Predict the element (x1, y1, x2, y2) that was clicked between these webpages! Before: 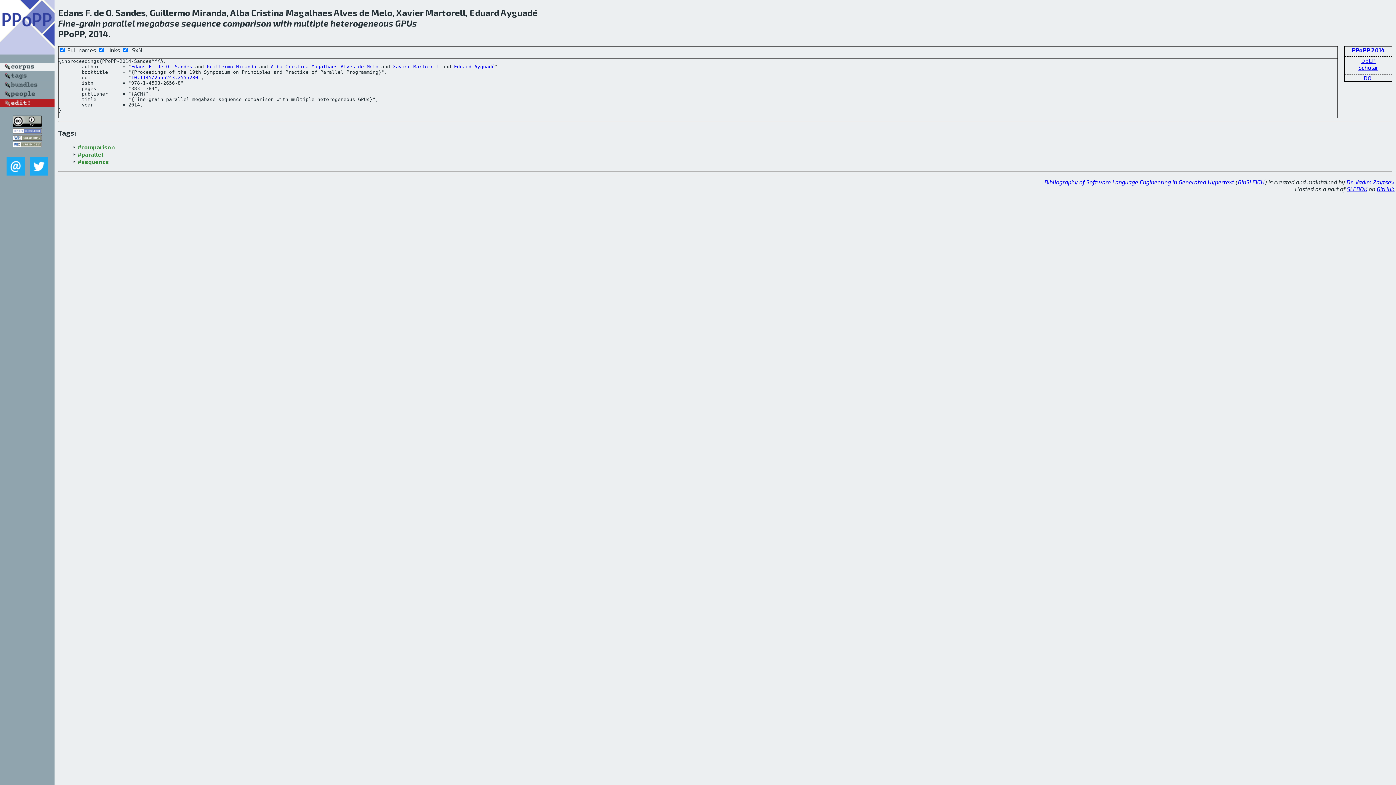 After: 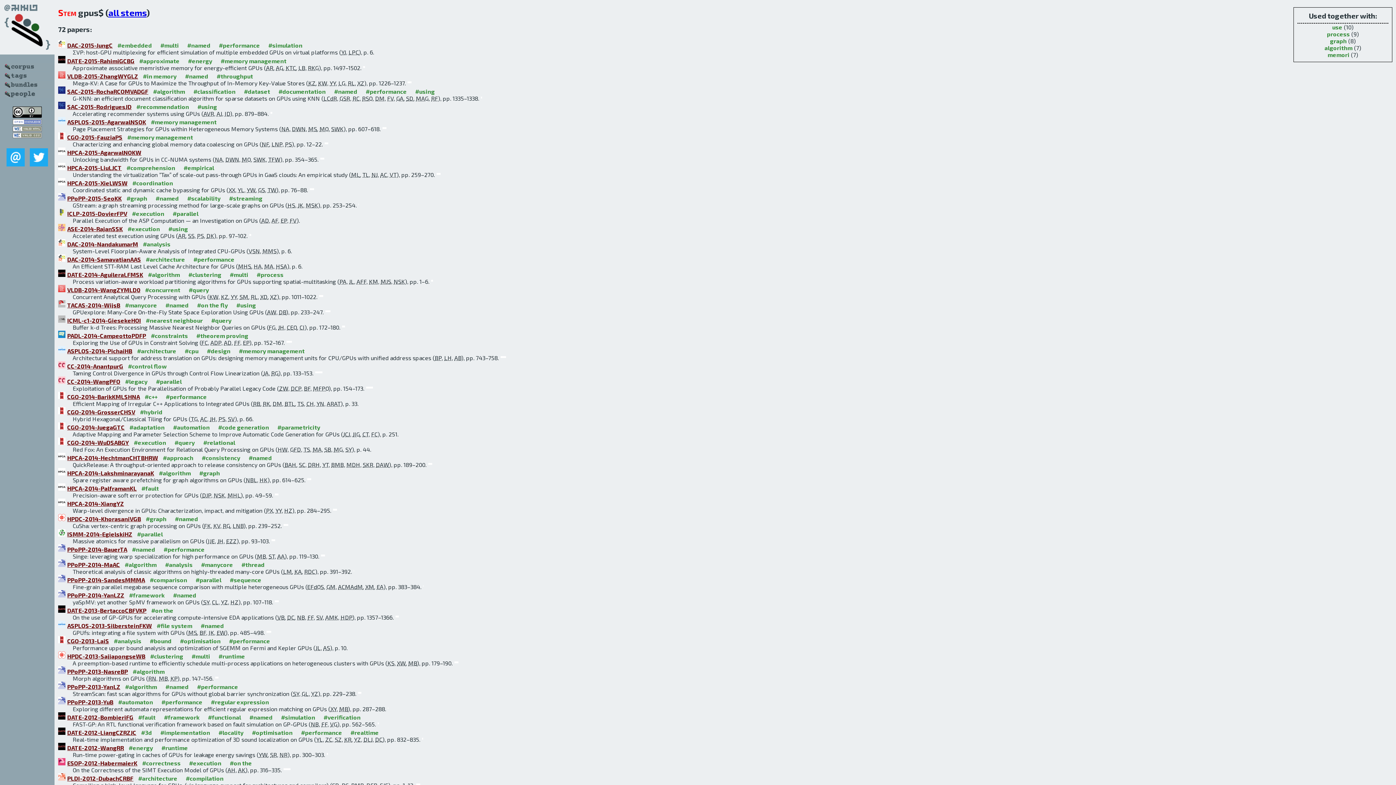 Action: label: GPUs bbox: (395, 17, 417, 28)